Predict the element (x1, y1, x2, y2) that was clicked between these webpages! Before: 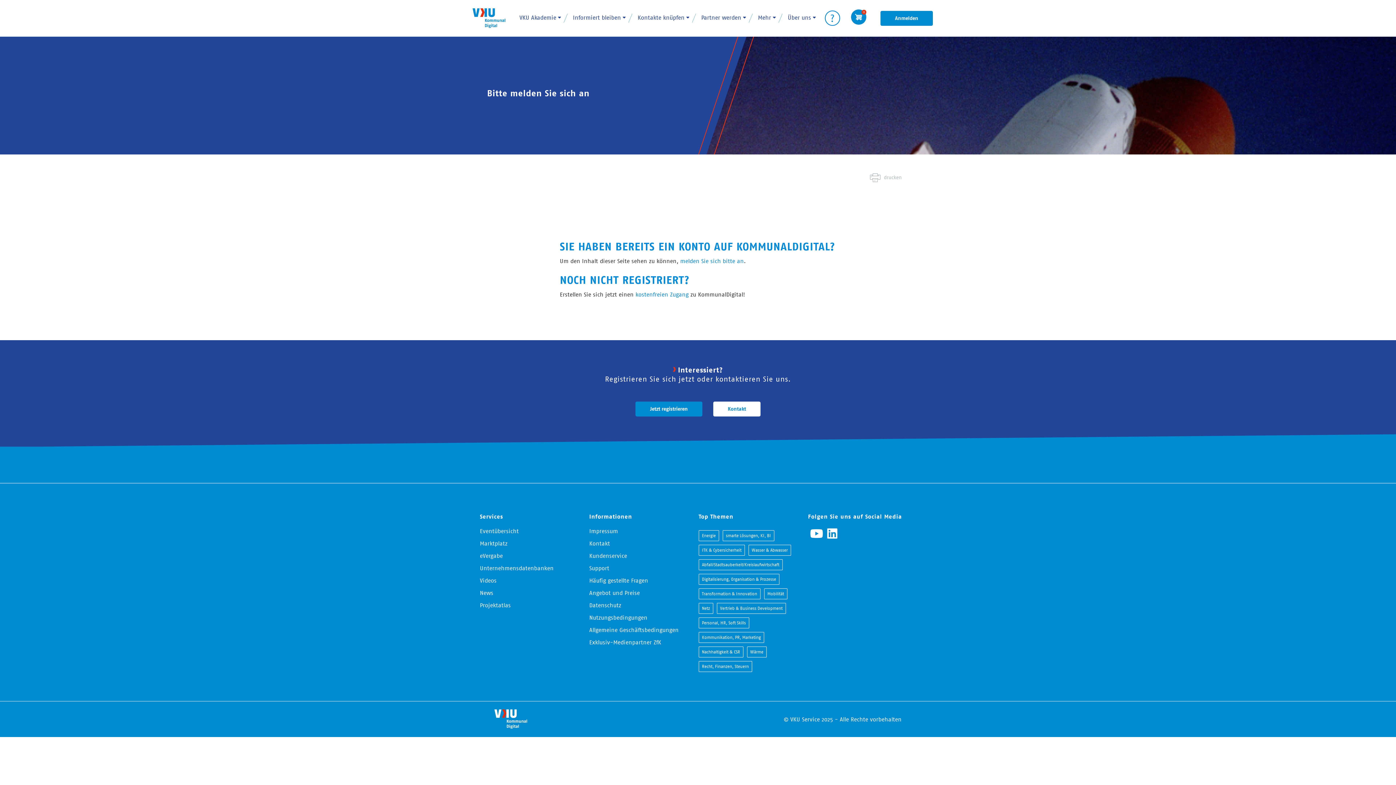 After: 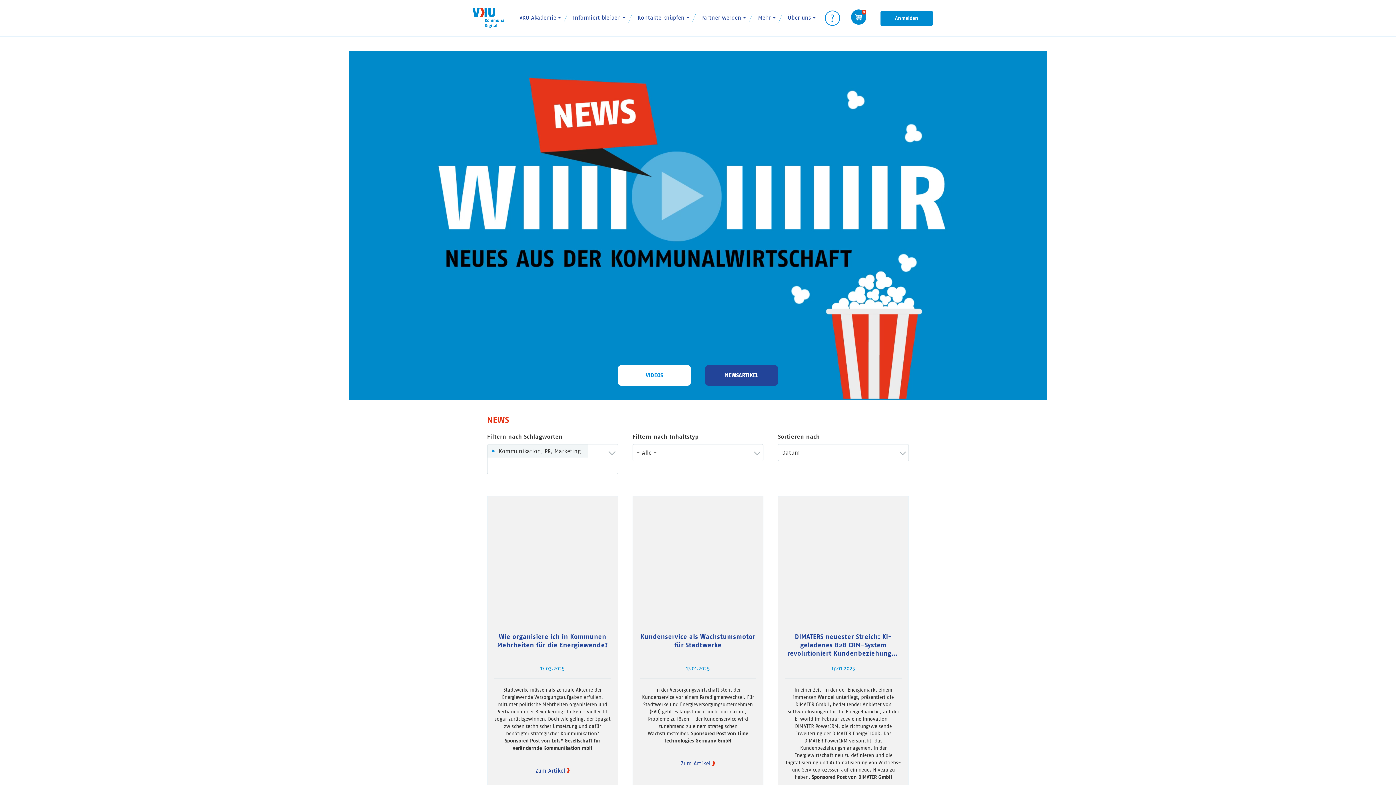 Action: label: Kommunikation, PR, Marketing bbox: (698, 632, 764, 643)